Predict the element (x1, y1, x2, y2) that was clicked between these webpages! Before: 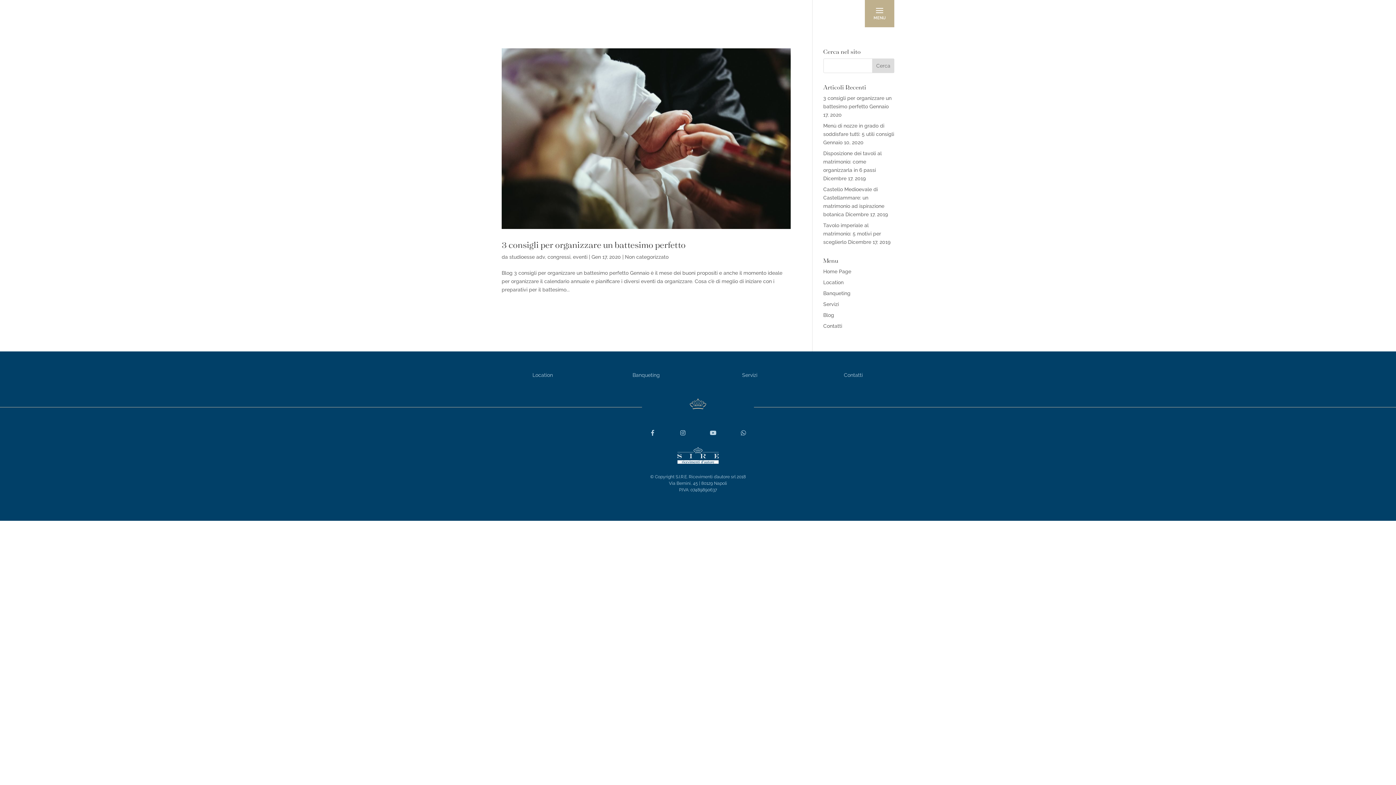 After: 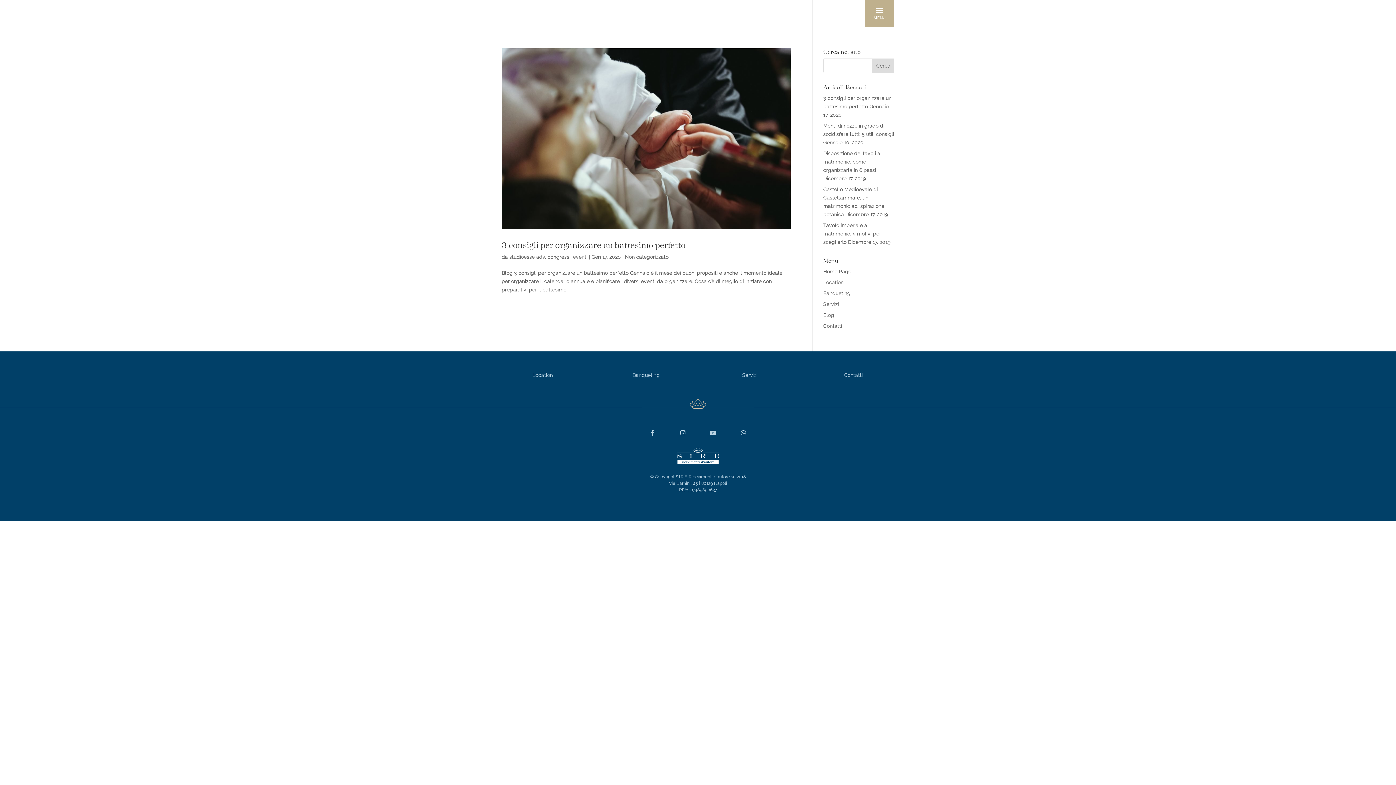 Action: bbox: (680, 429, 685, 436)